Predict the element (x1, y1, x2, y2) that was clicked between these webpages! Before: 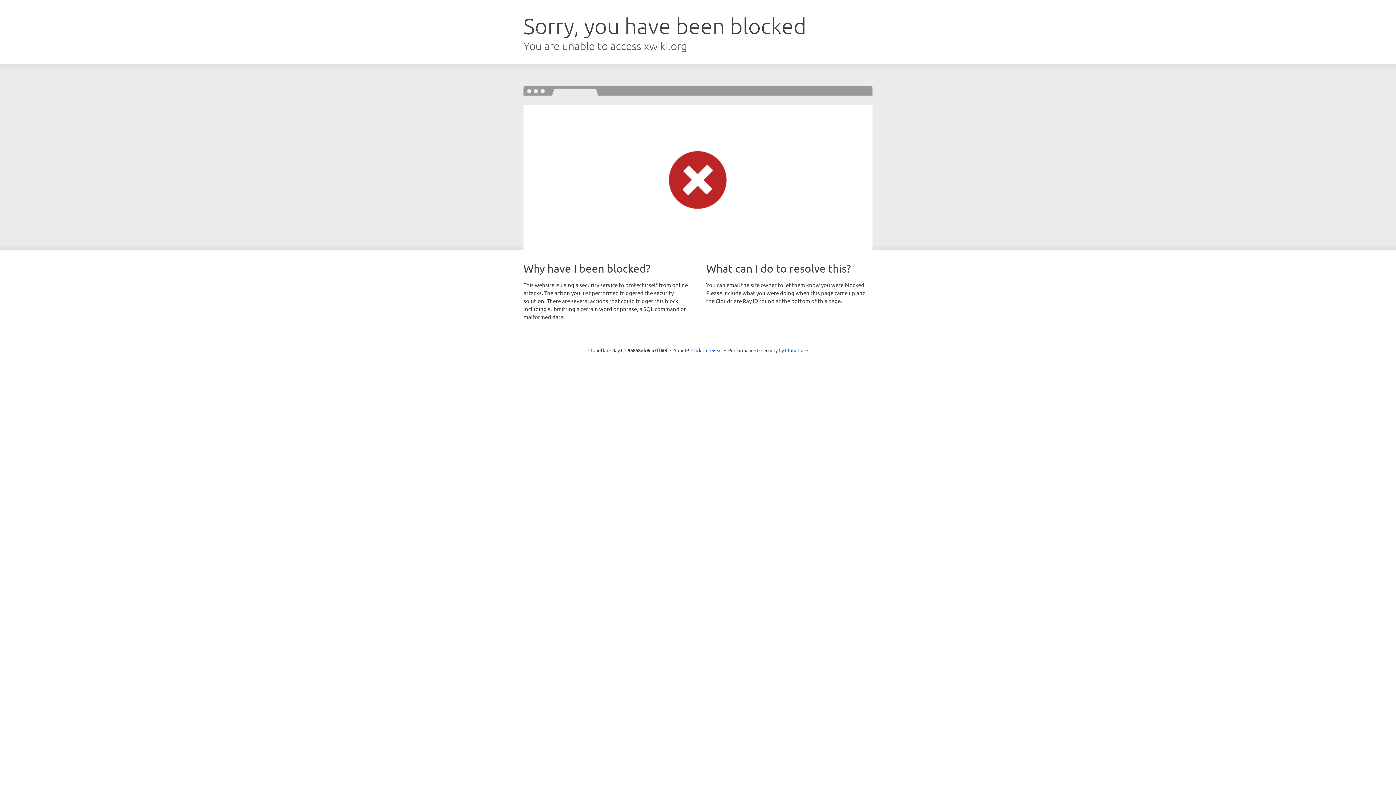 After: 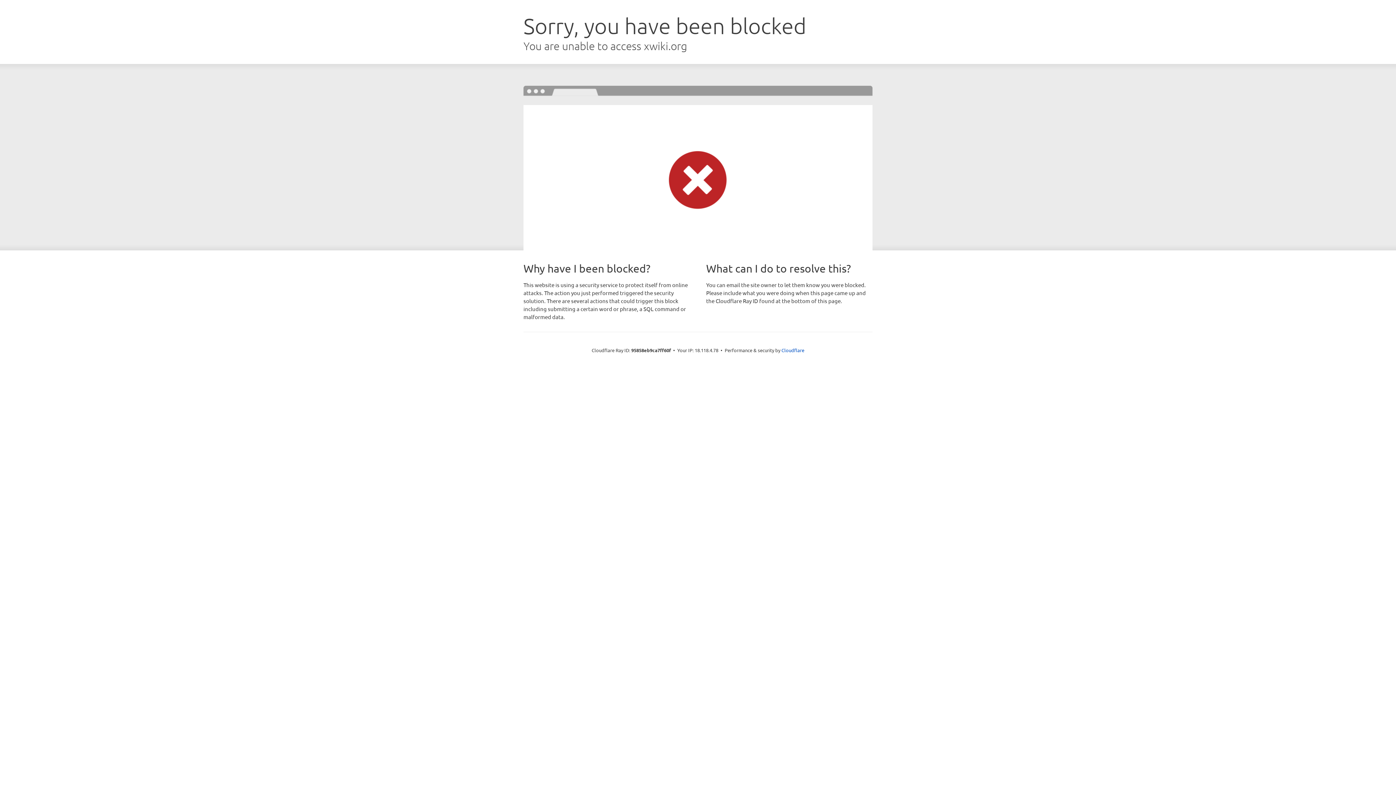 Action: label: Click to reveal bbox: (691, 346, 722, 353)